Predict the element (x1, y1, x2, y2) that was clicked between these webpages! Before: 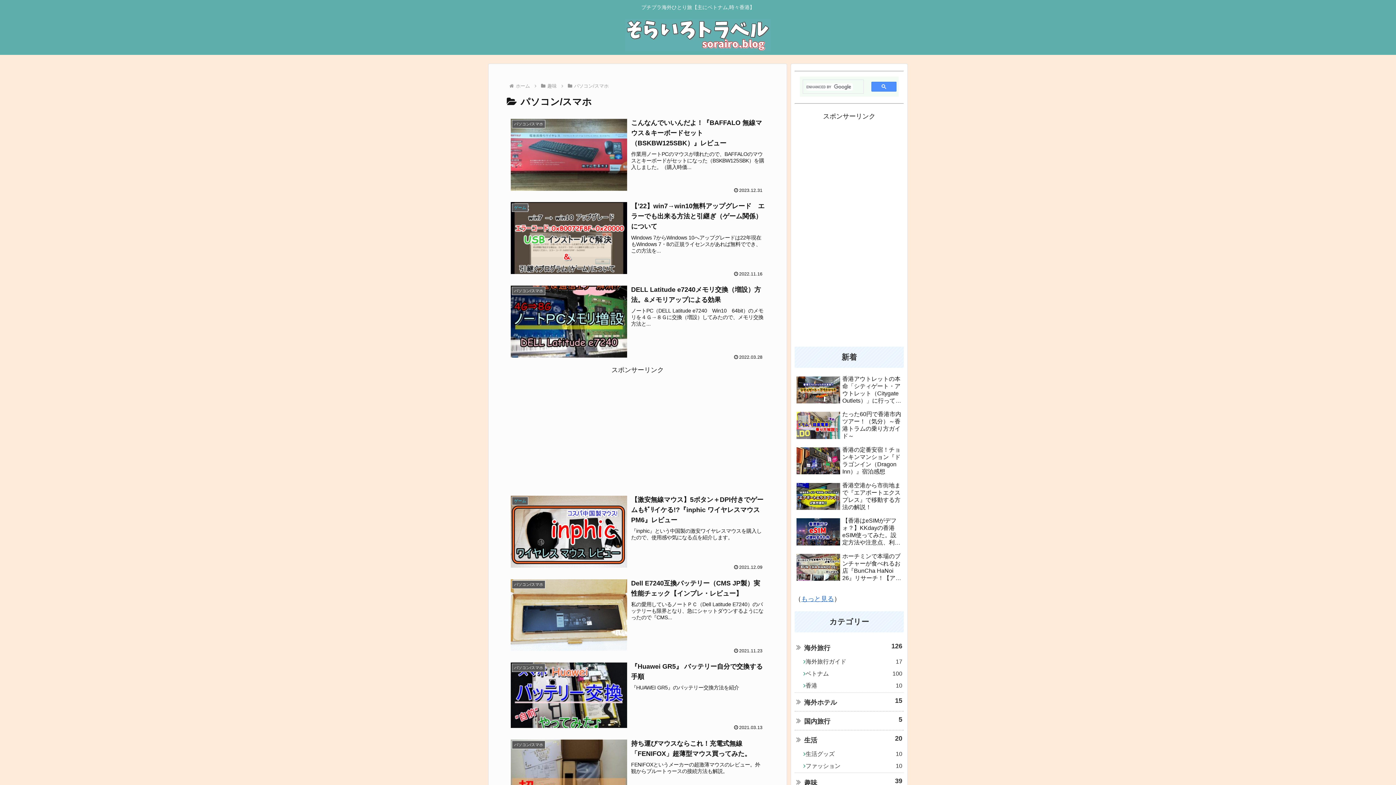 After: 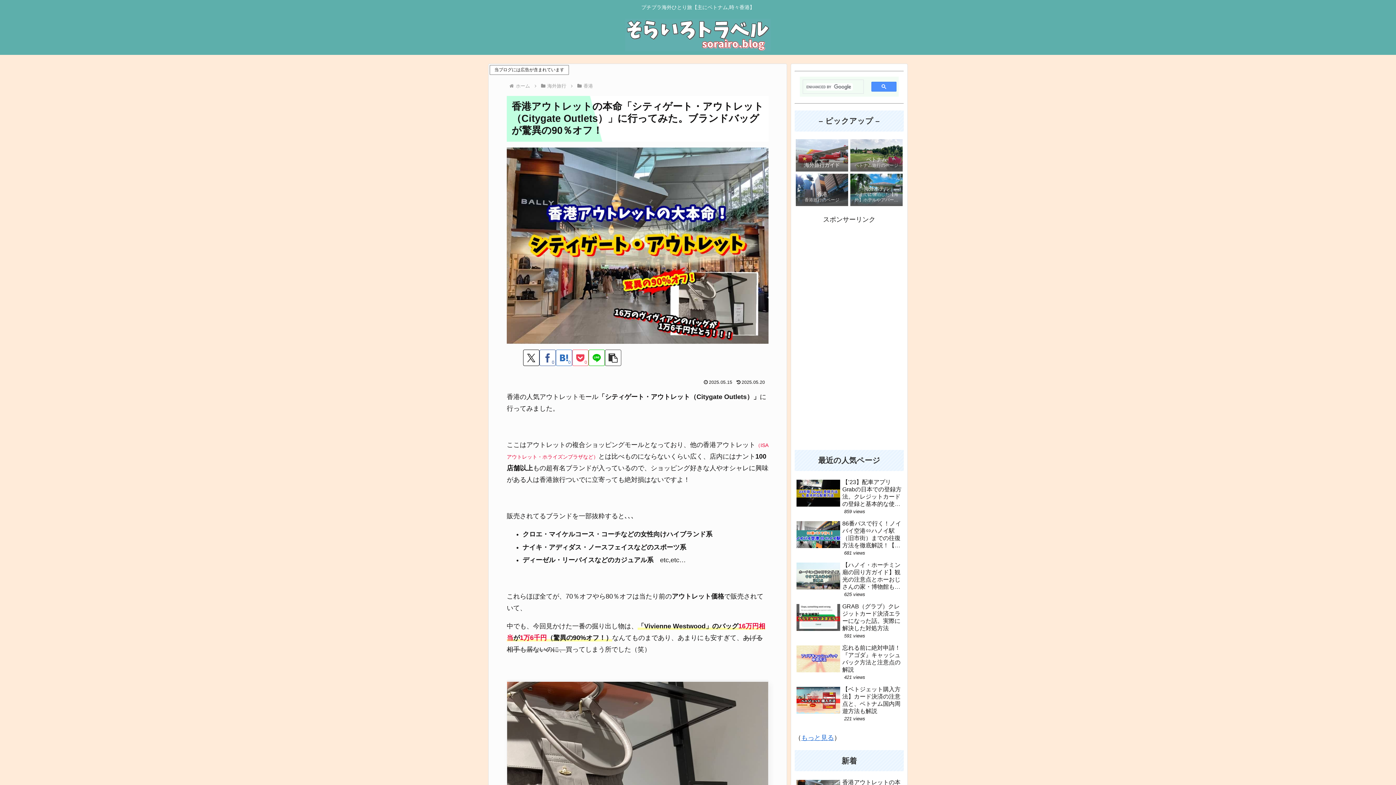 Action: bbox: (794, 373, 904, 407) label: 香港アウトレットの本命「シティゲート・アウトレット（Citygate Outlets）」に行ってみた。ブランドバッグが驚異の90％オフ！